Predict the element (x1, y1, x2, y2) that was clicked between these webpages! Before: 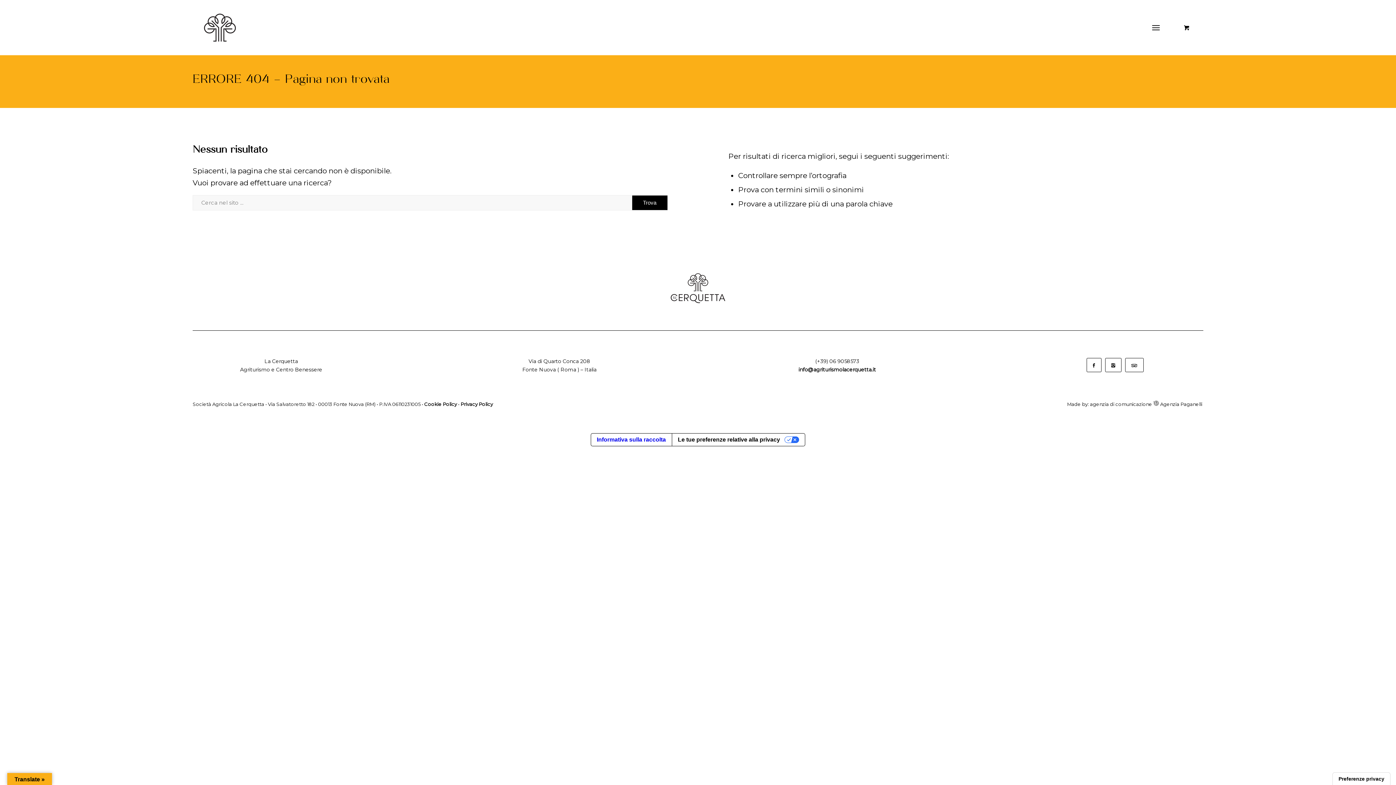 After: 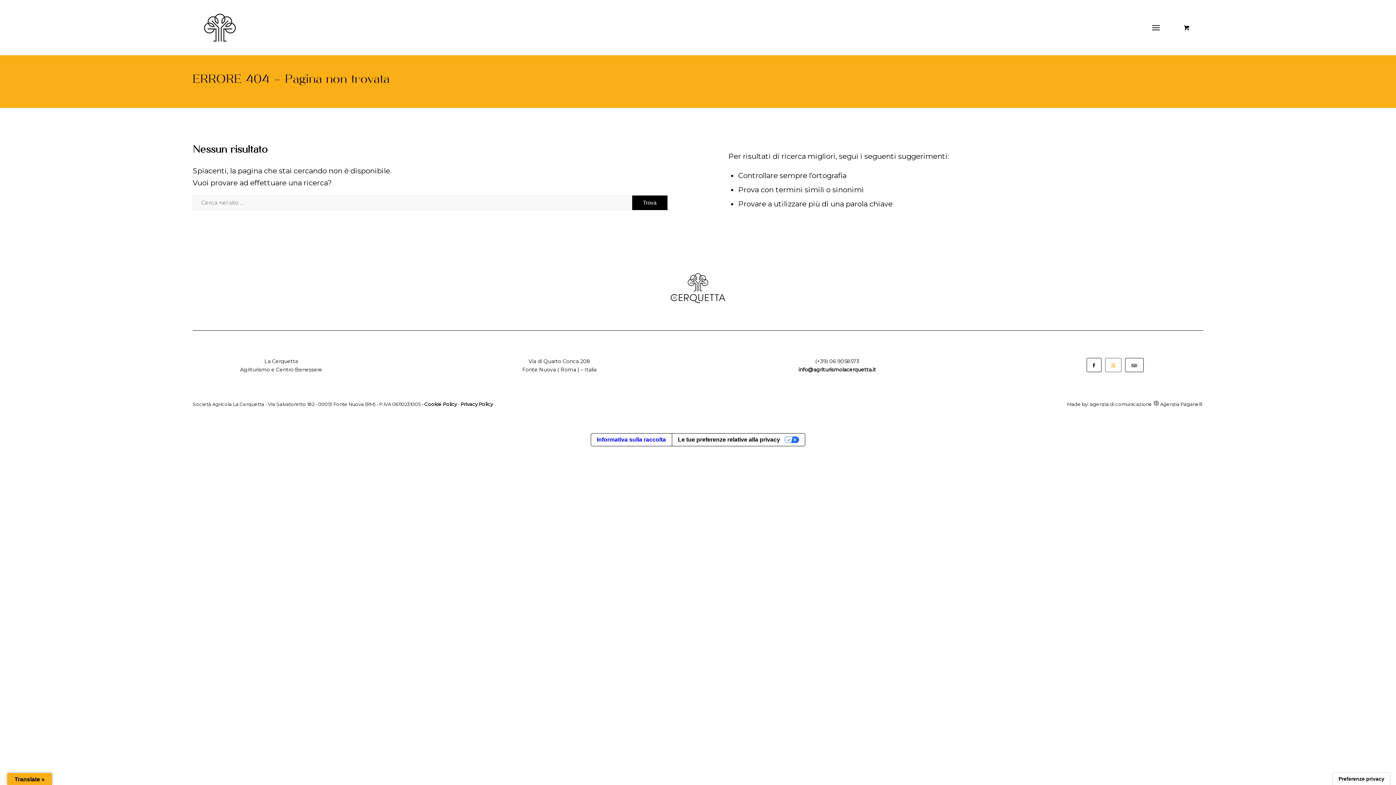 Action: bbox: (1105, 357, 1121, 372)